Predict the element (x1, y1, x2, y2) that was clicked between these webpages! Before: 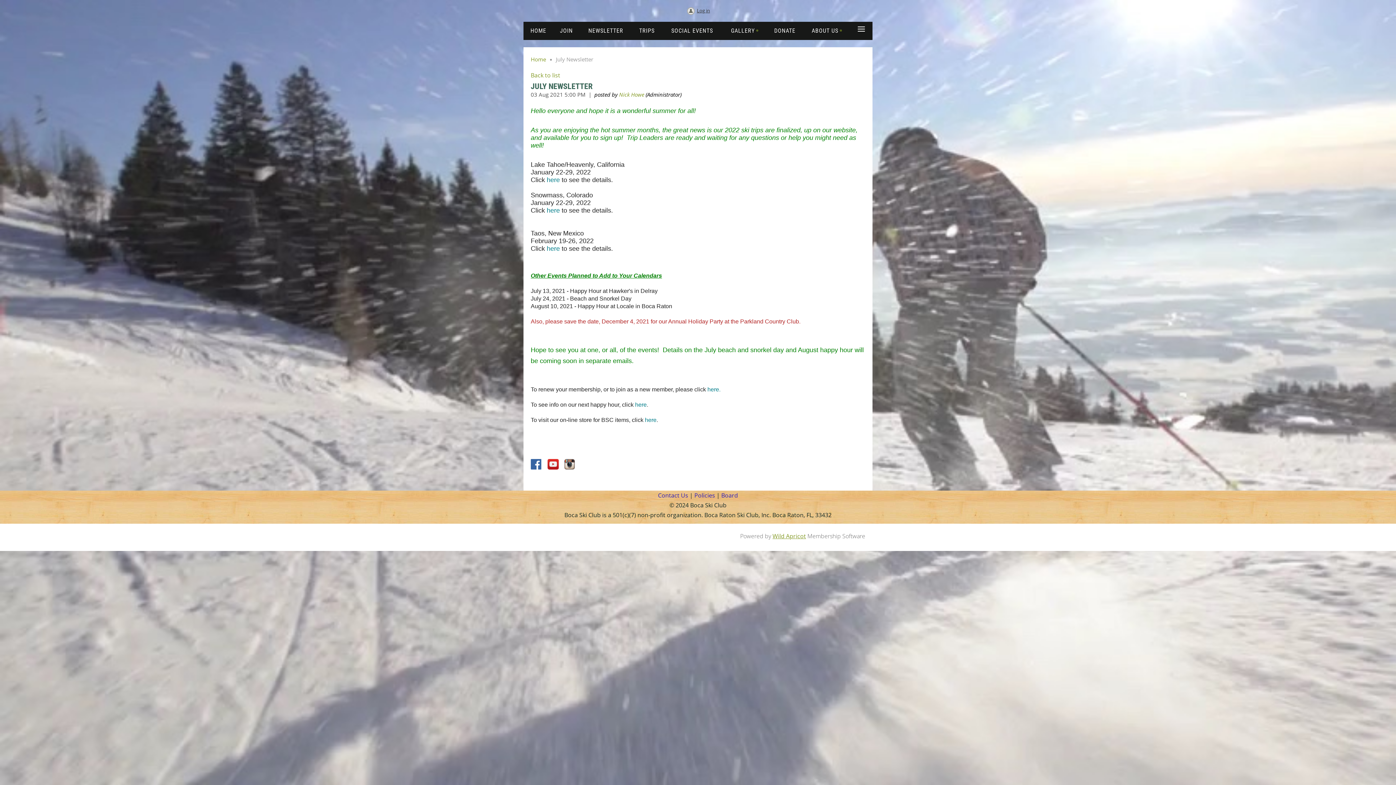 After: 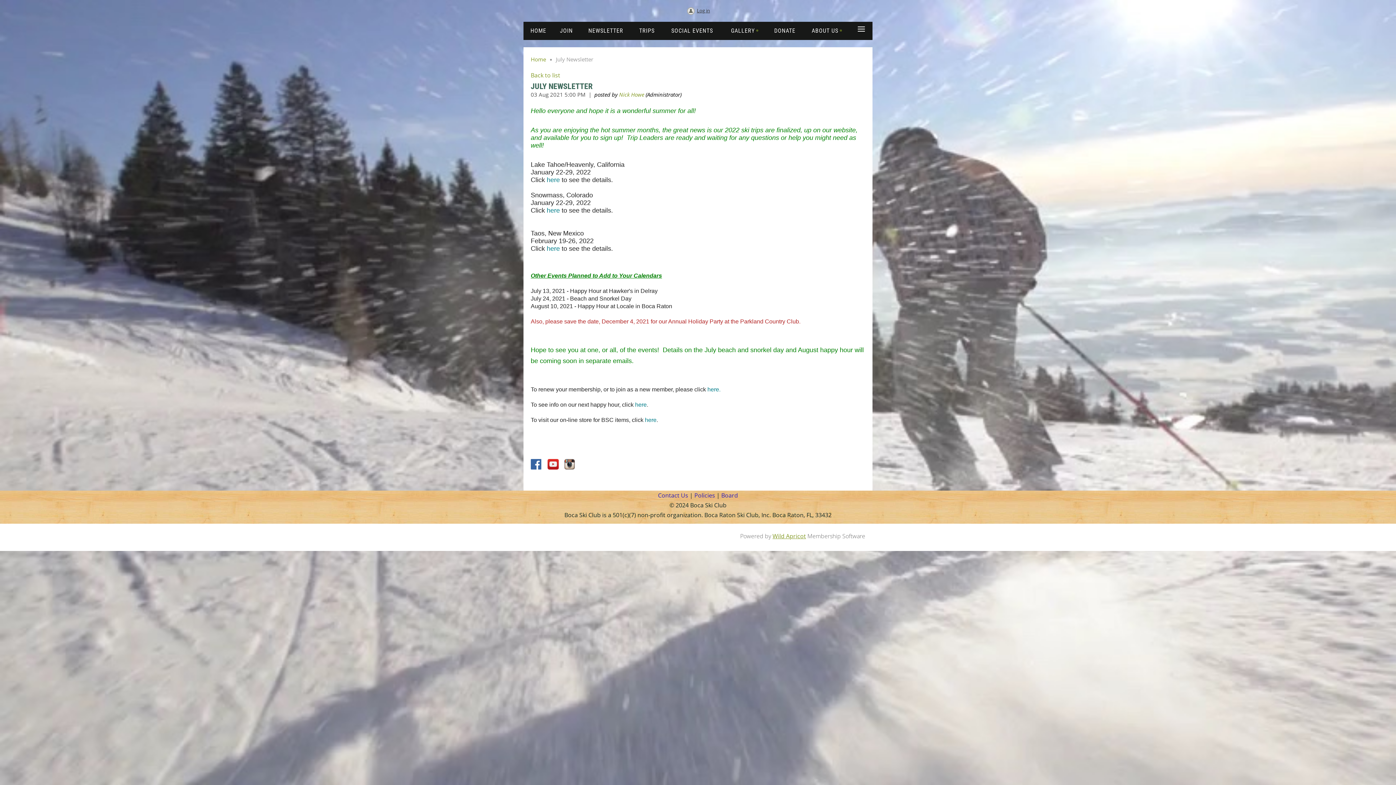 Action: bbox: (547, 459, 559, 470)